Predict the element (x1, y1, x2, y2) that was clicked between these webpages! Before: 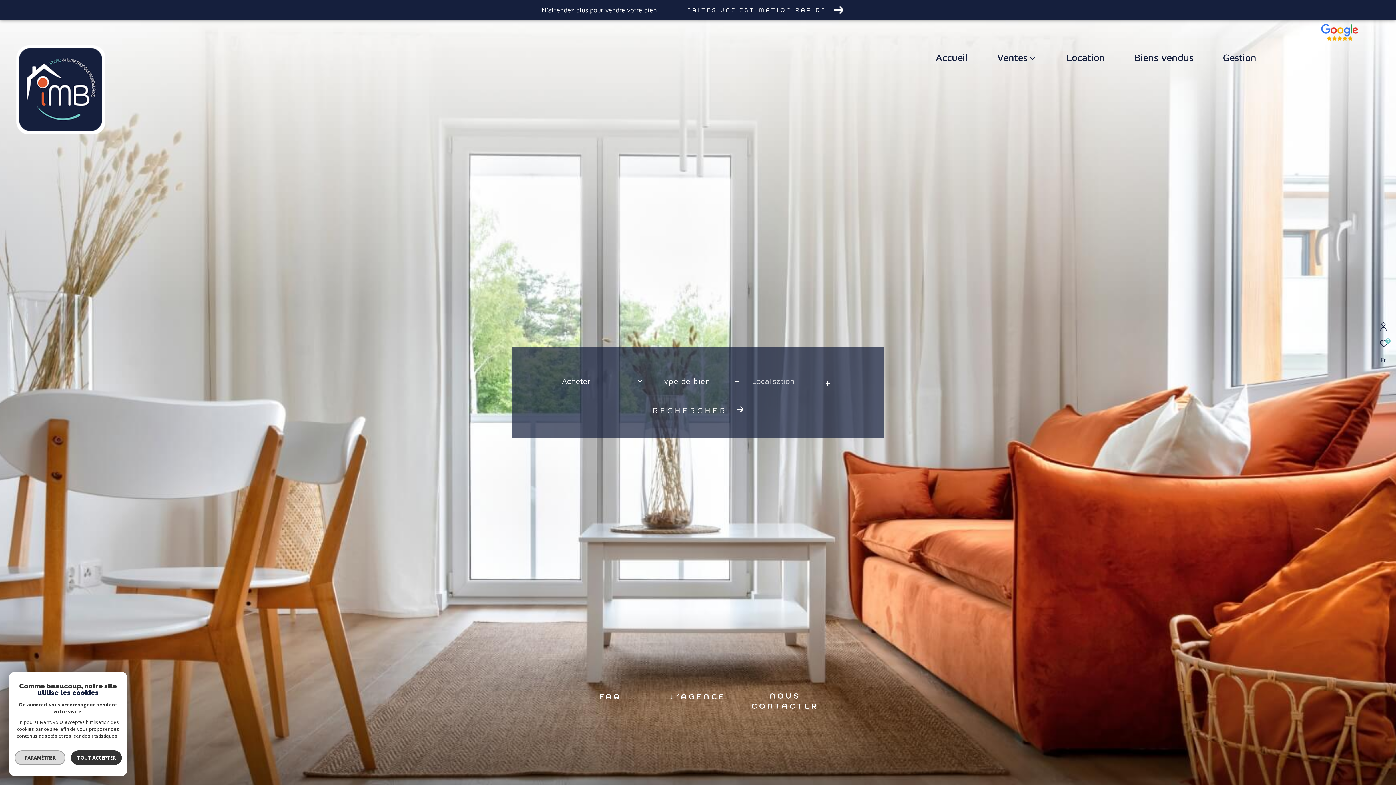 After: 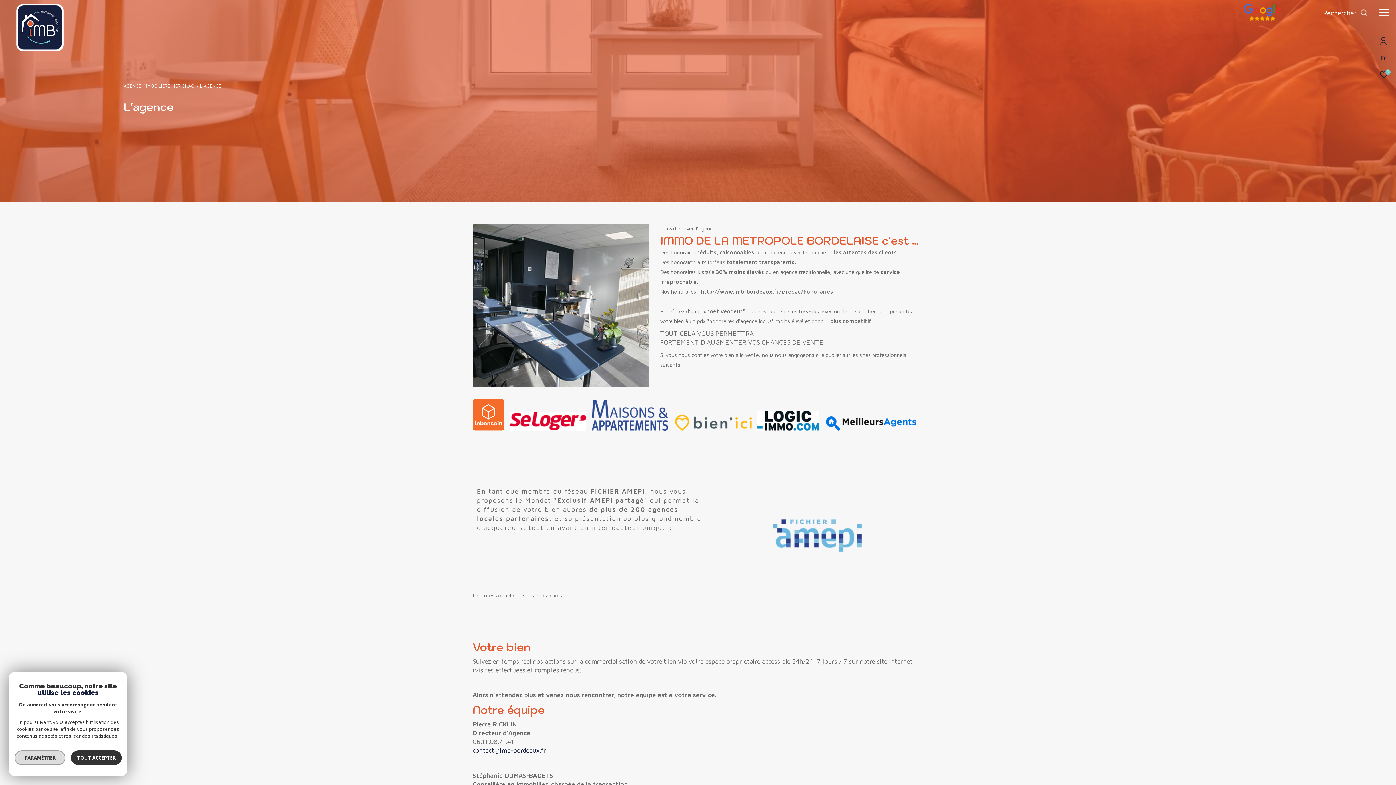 Action: label: L'AGENCE

Travailler avec l'agence IMMO DE LA METROPOLE BORDELAISE c'est ... bbox: (654, 691, 741, 785)